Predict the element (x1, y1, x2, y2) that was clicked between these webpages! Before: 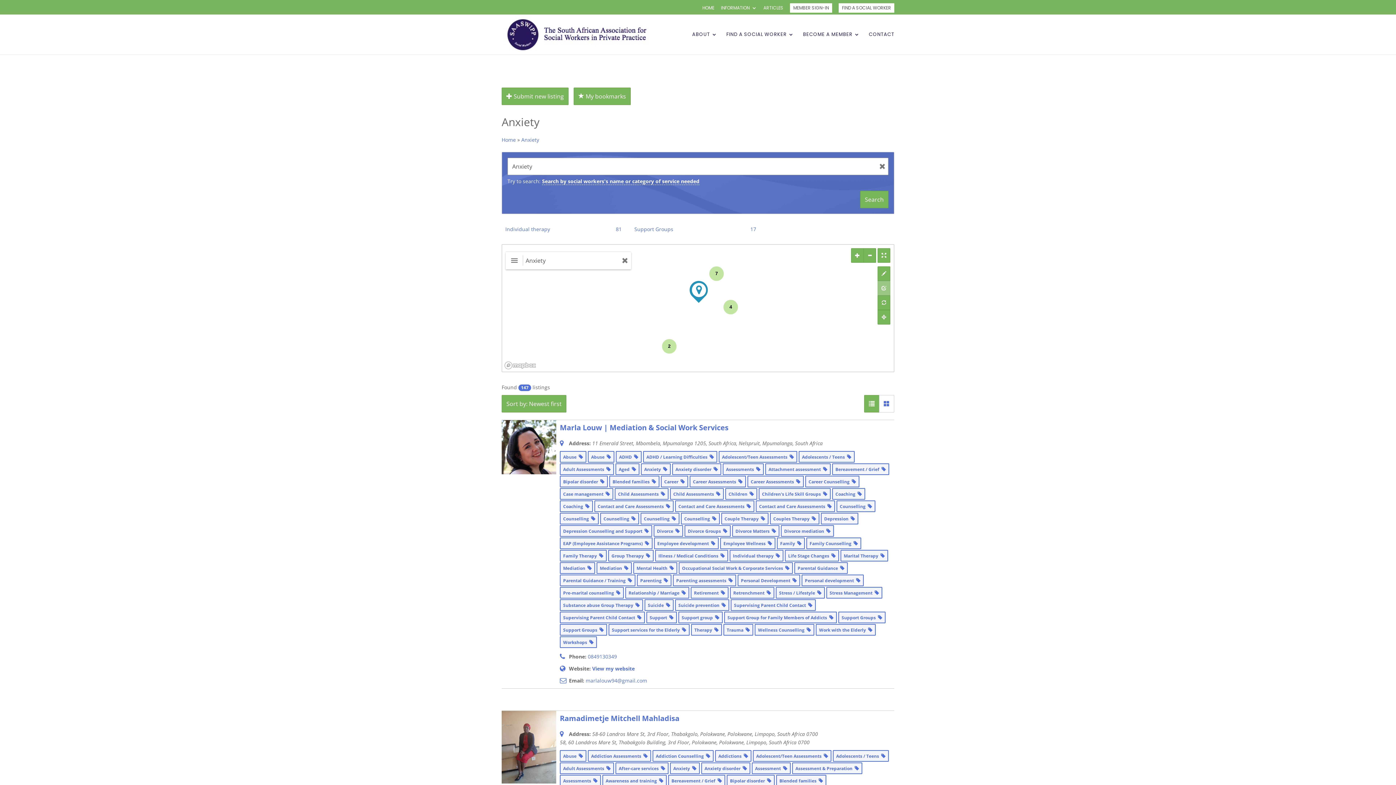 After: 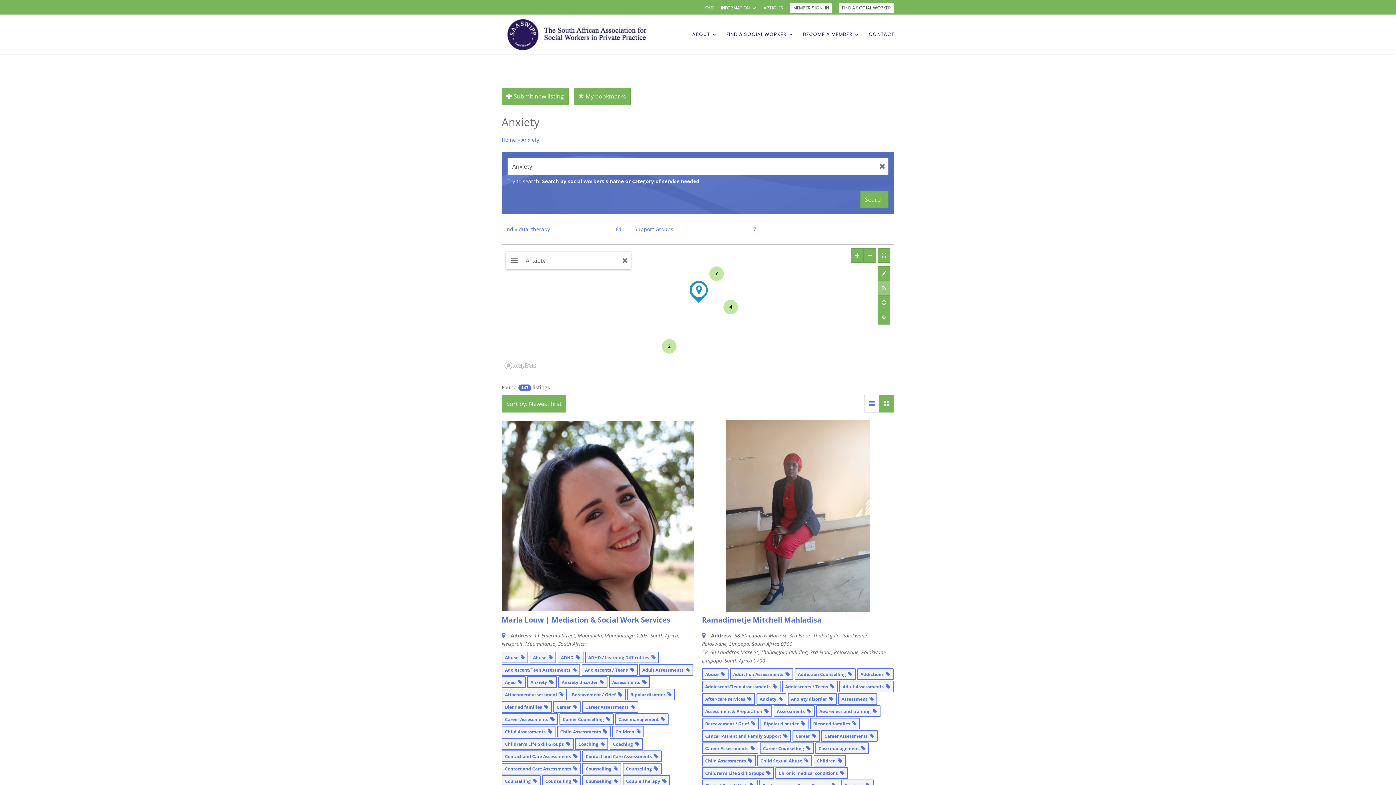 Action: bbox: (879, 395, 894, 412)